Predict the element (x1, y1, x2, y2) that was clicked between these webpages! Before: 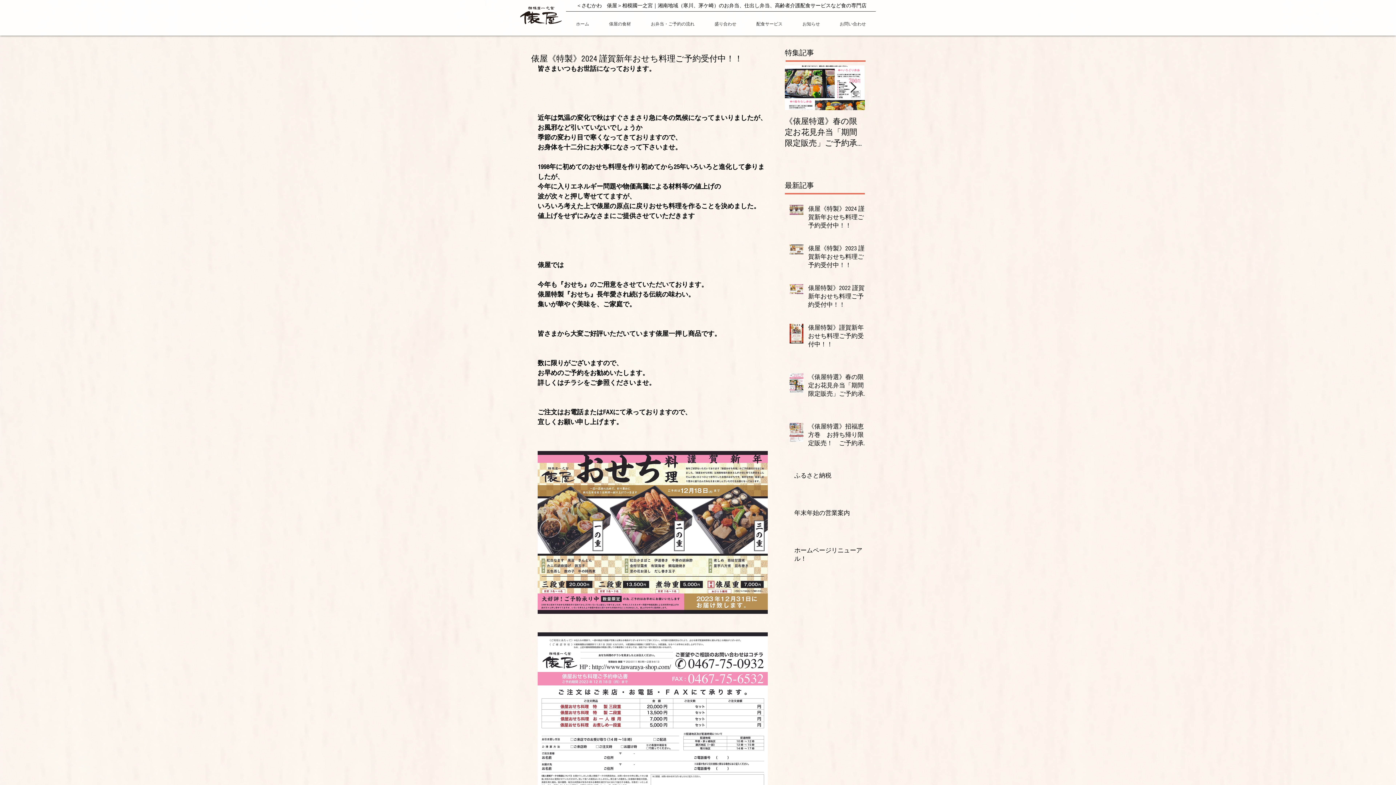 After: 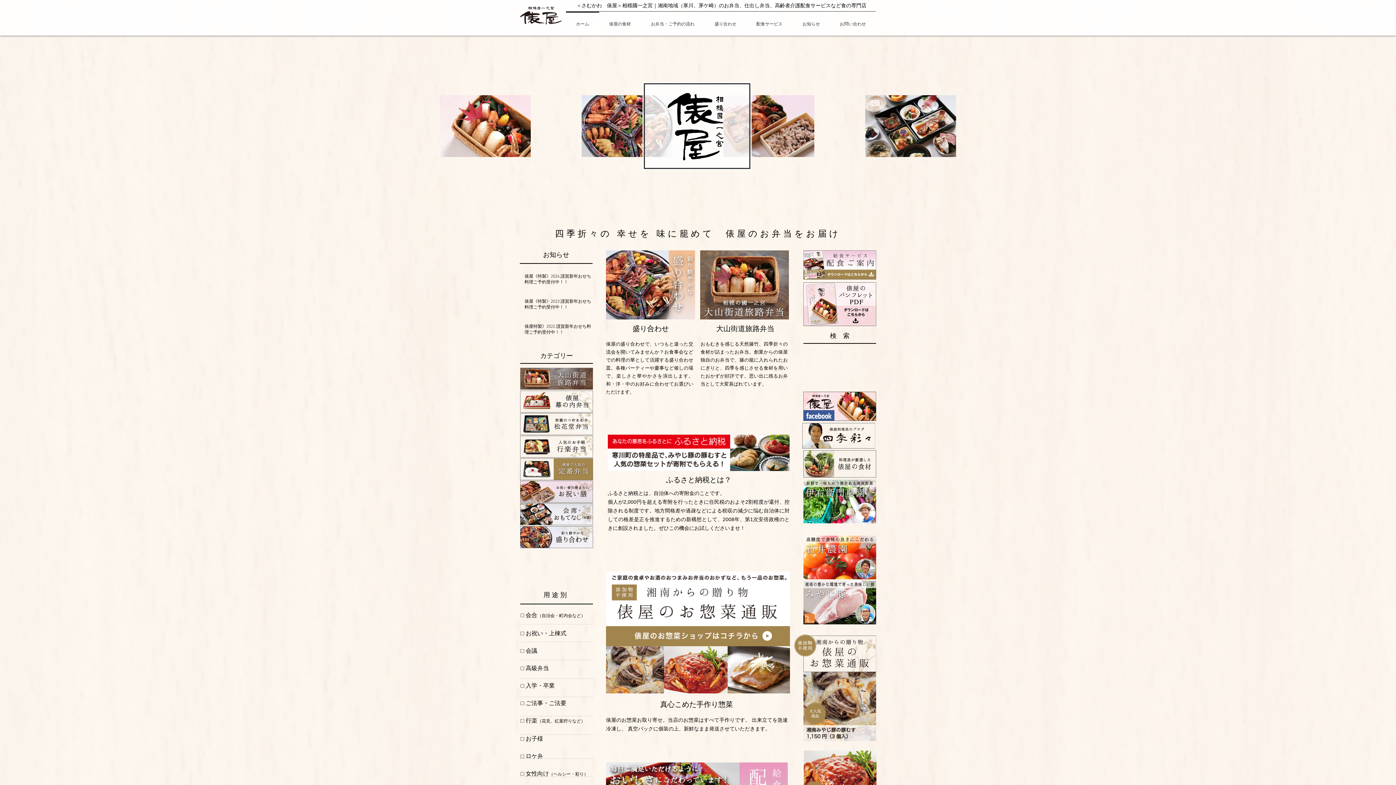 Action: bbox: (520, 6, 561, 24)